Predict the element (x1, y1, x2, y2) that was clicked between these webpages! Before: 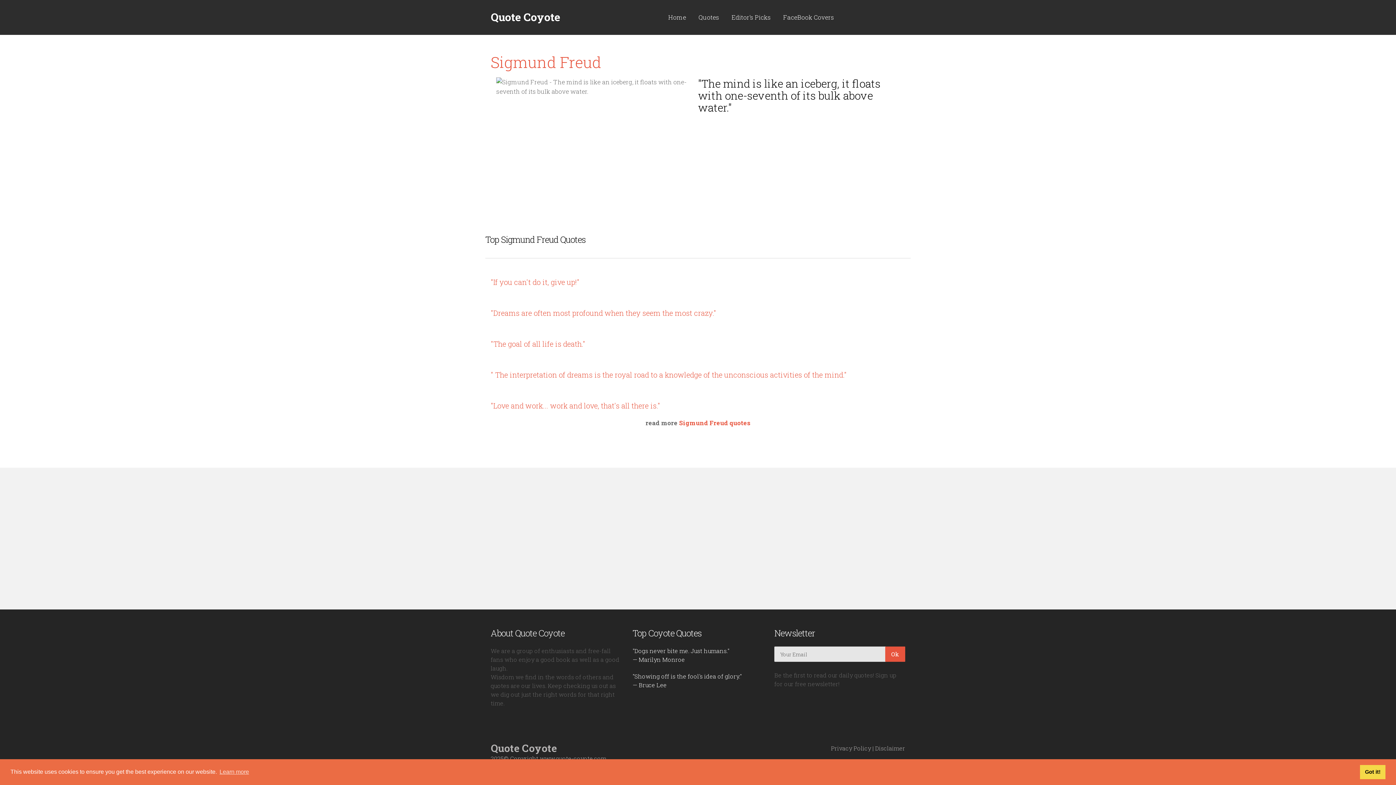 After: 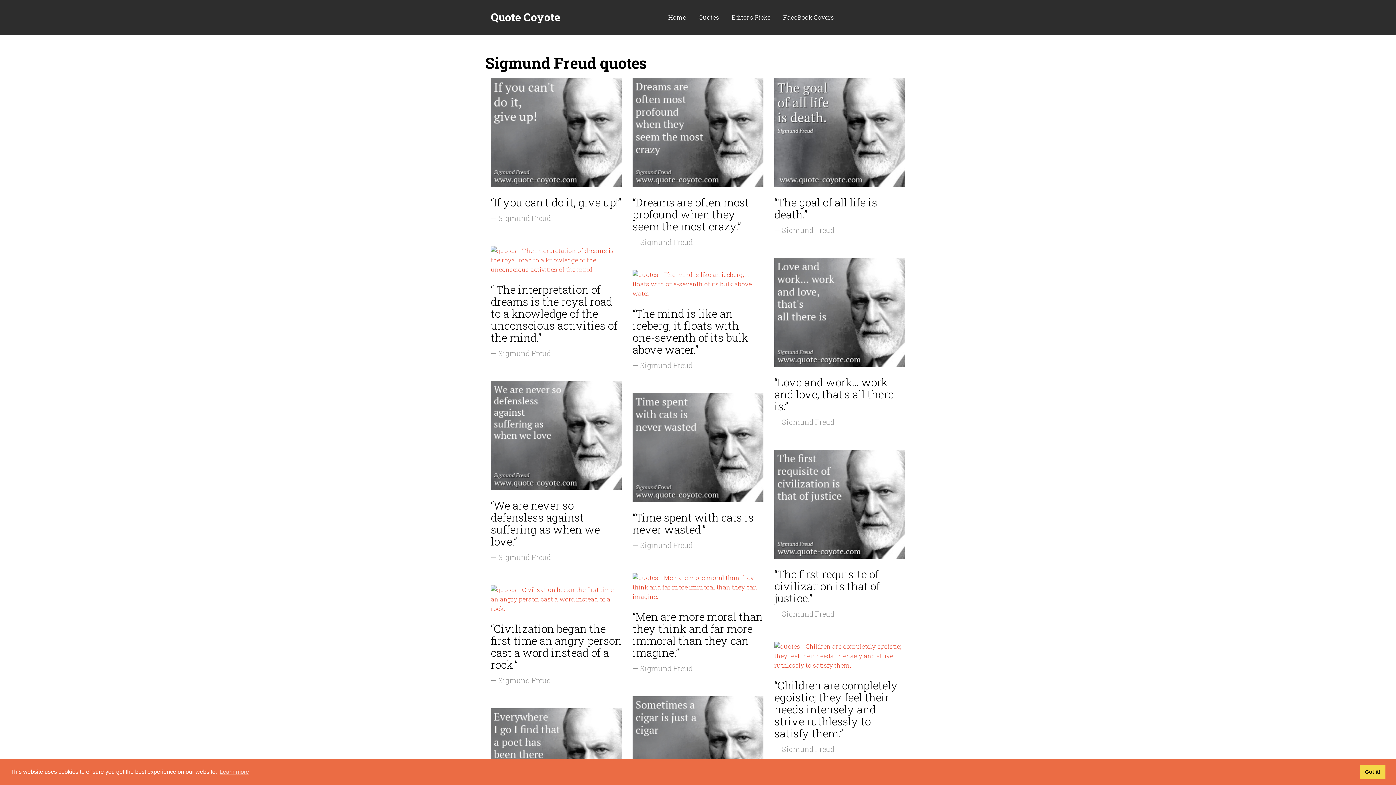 Action: bbox: (490, 52, 601, 72) label: Sigmund Freud